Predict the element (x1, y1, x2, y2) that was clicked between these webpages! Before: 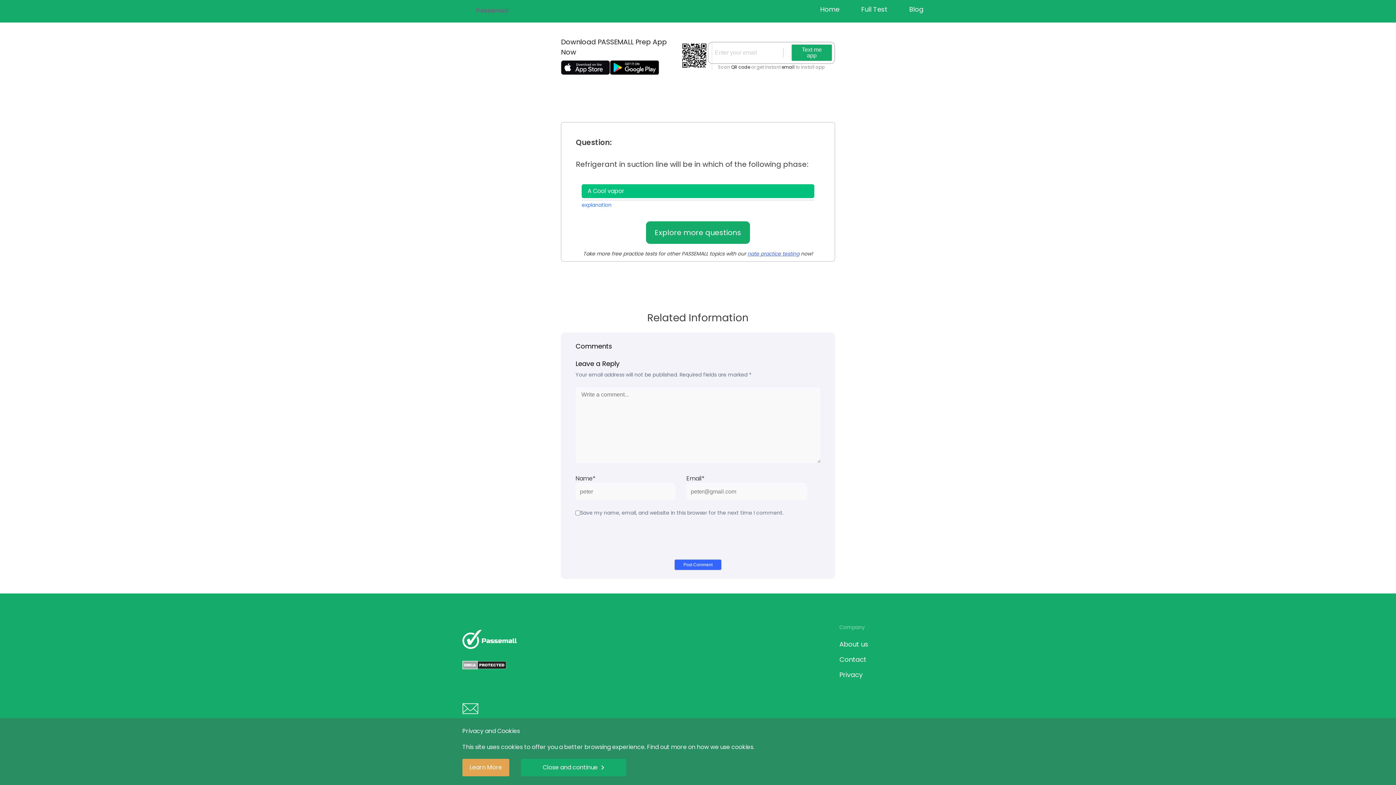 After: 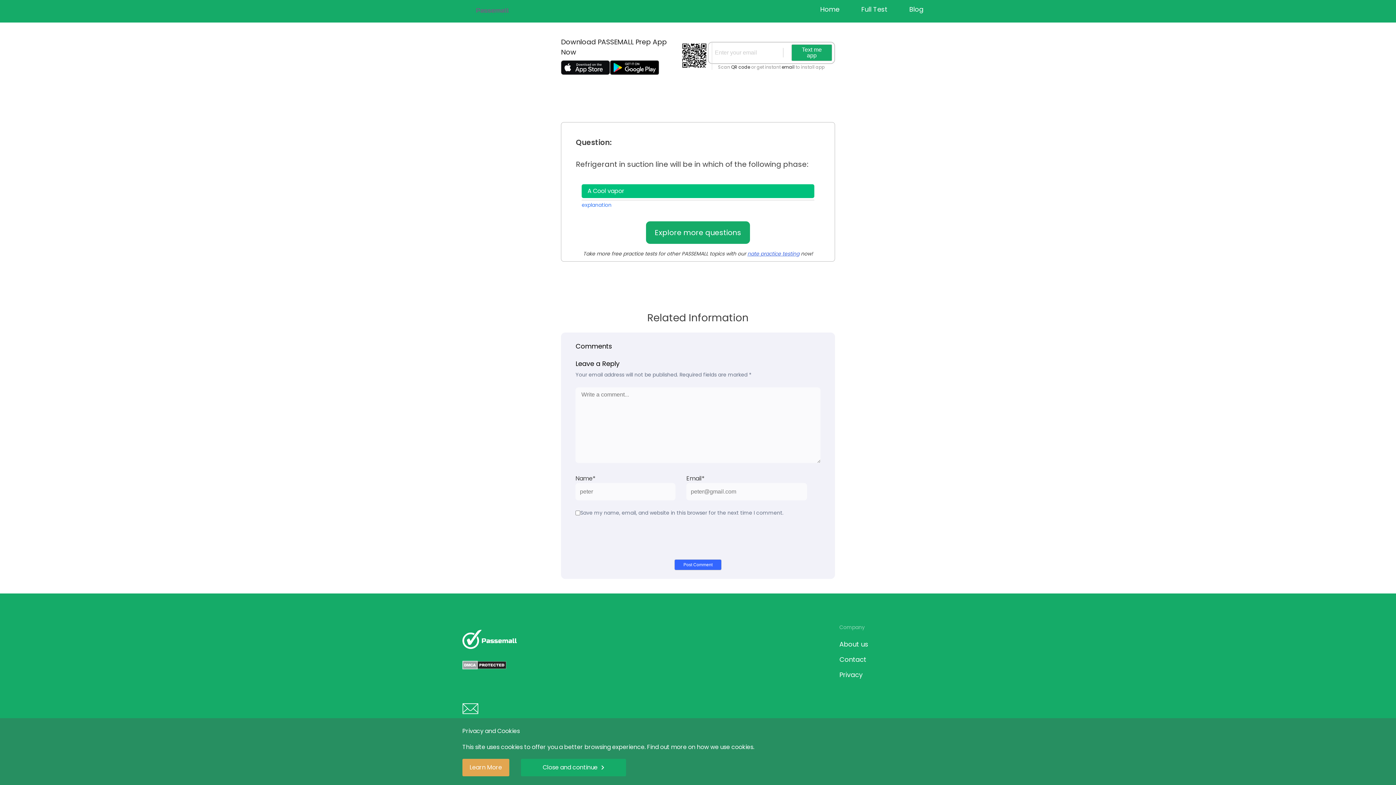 Action: bbox: (561, 60, 610, 74)